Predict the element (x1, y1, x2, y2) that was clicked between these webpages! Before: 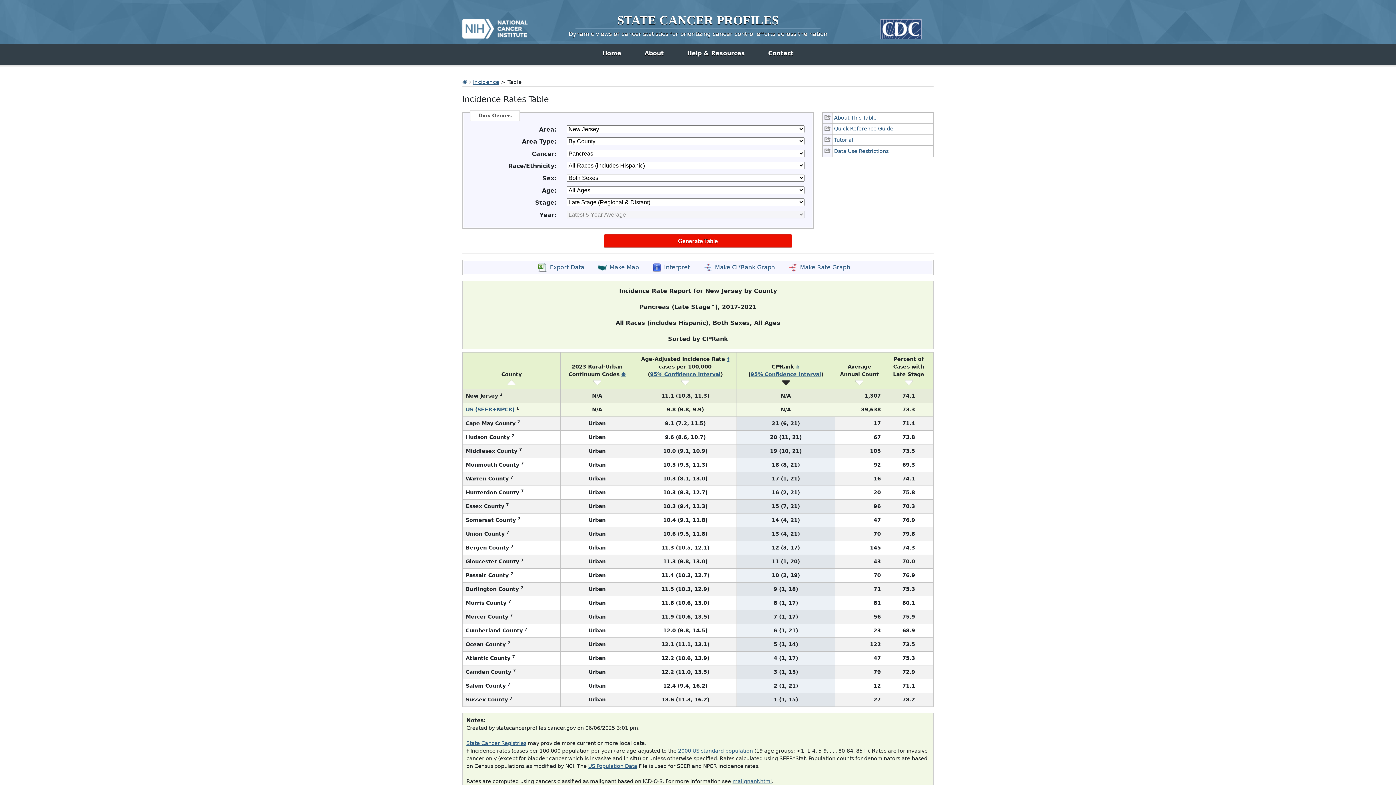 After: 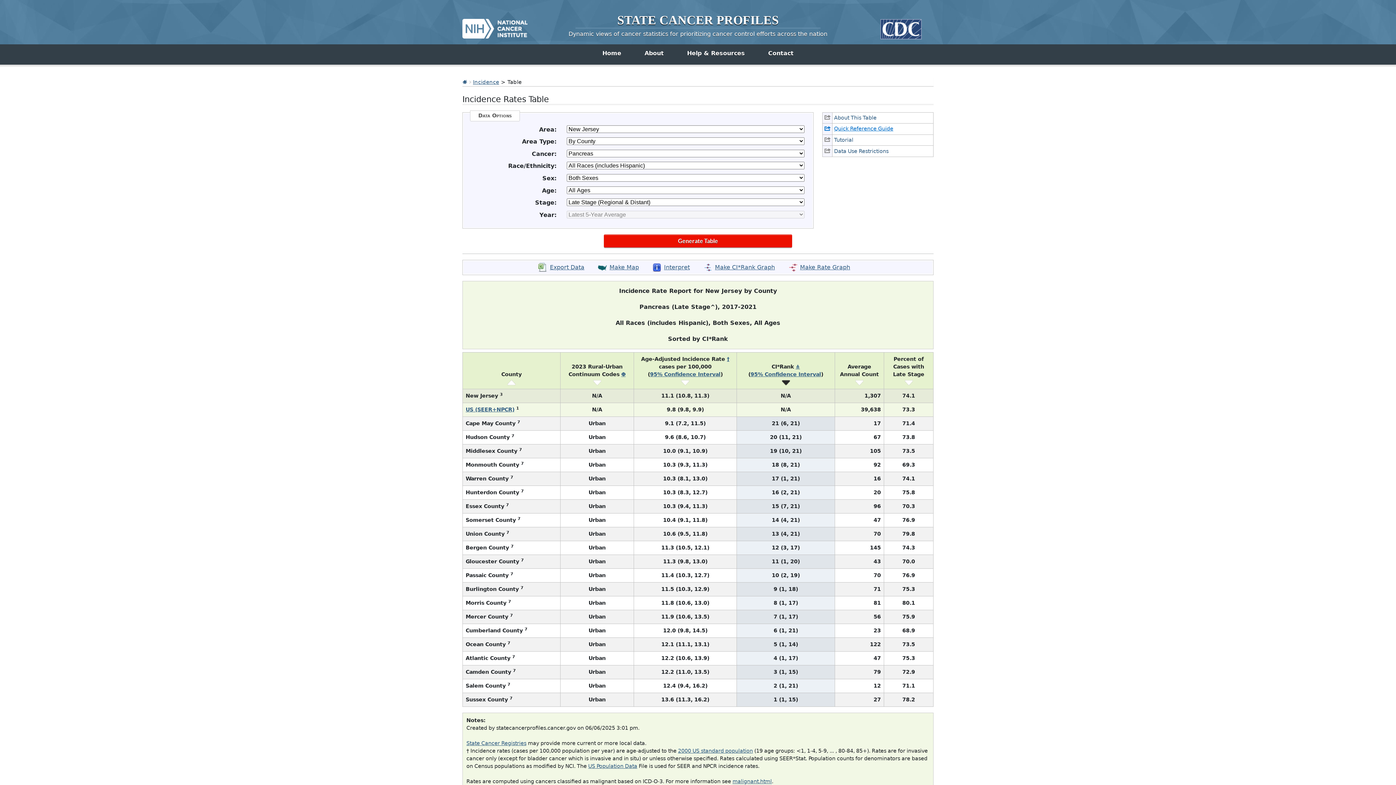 Action: bbox: (822, 123, 933, 134) label: Quick Reference Guide